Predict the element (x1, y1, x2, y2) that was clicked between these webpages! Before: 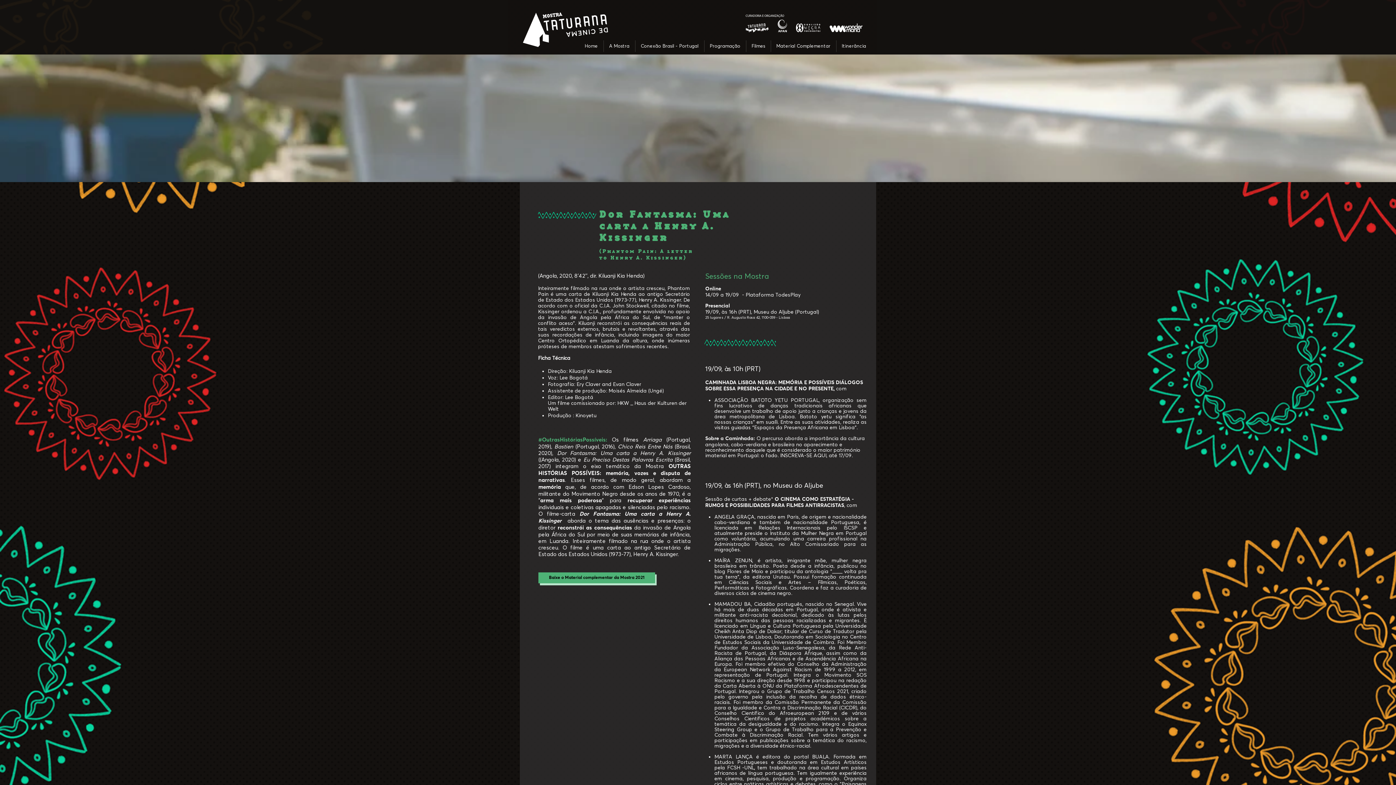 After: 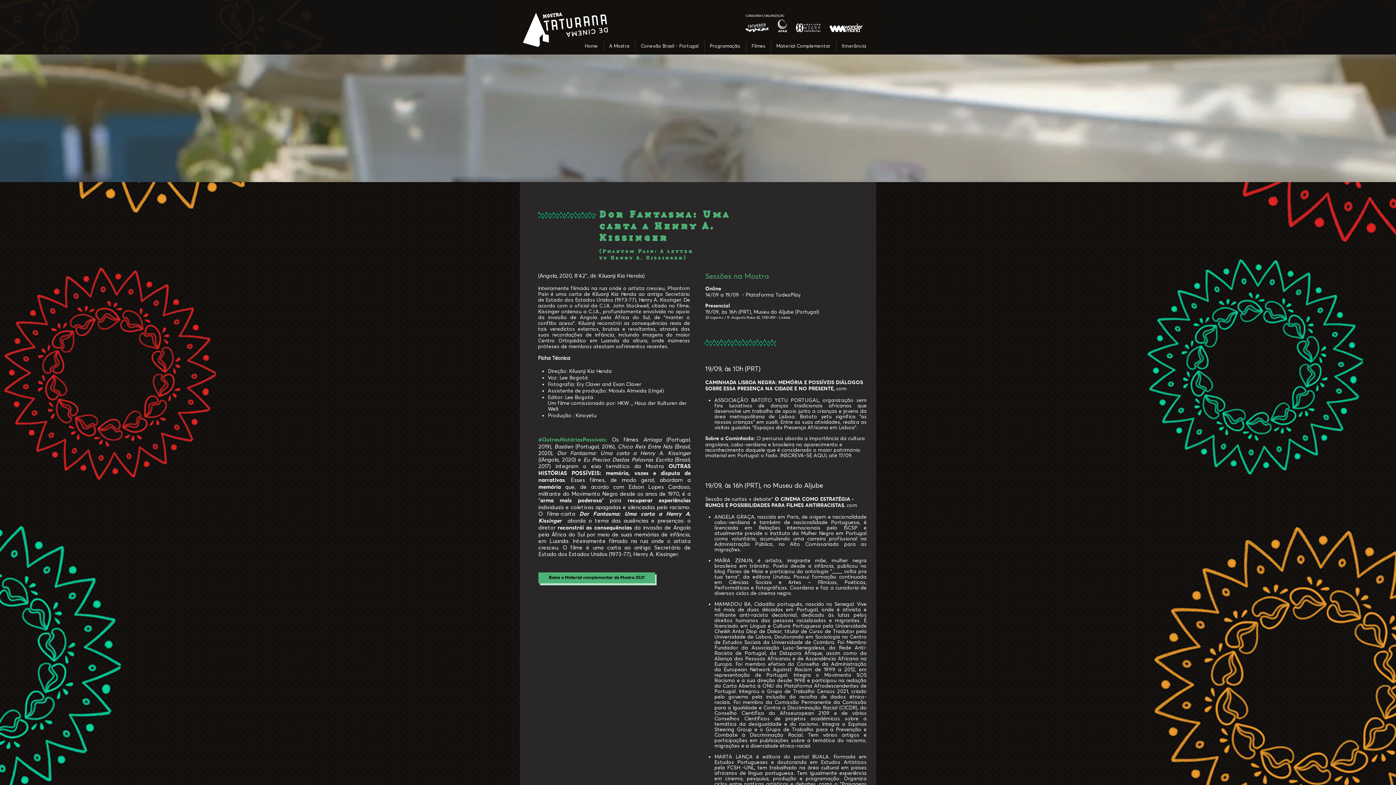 Action: label: A Mostra bbox: (603, 40, 635, 52)